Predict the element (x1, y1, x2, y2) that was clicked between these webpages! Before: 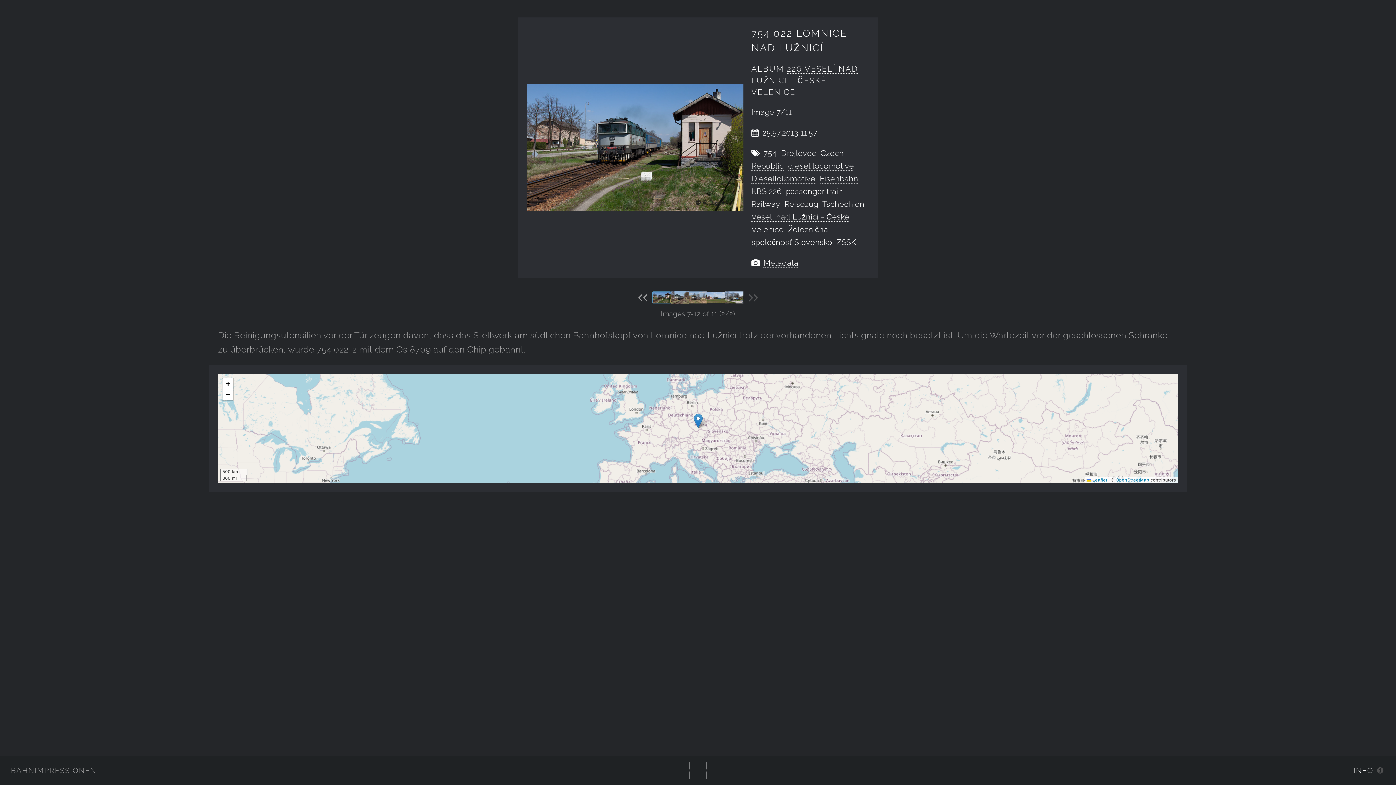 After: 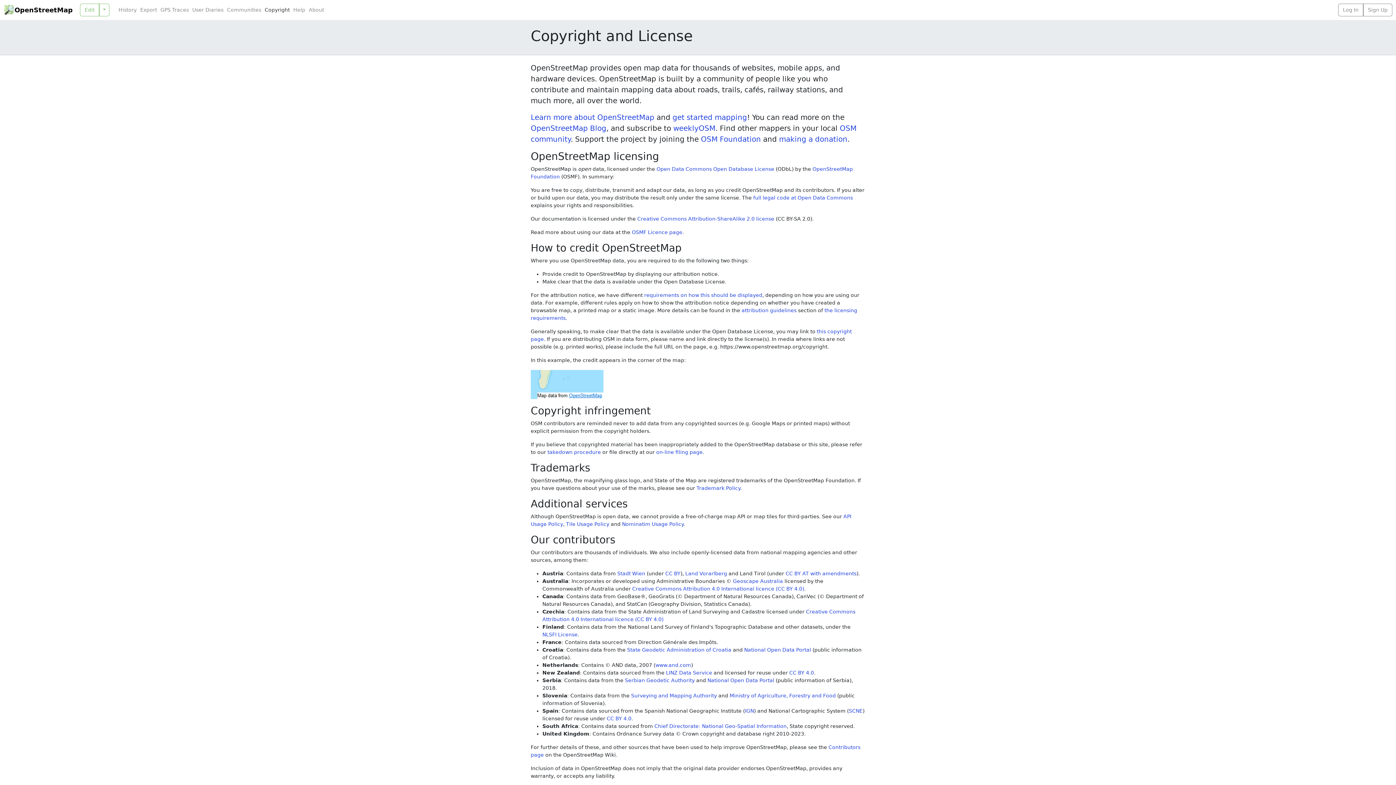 Action: label: OpenStreetMap bbox: (1116, 477, 1149, 483)